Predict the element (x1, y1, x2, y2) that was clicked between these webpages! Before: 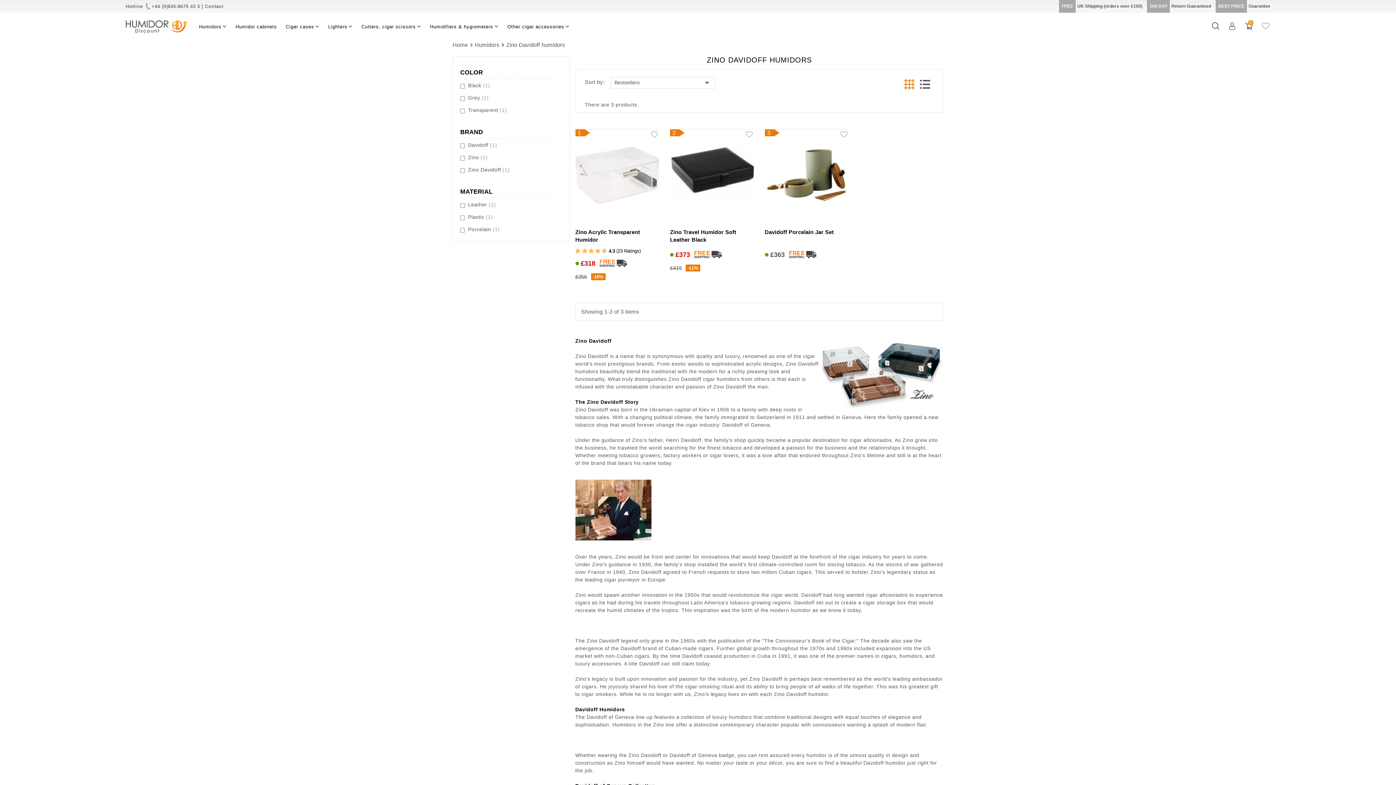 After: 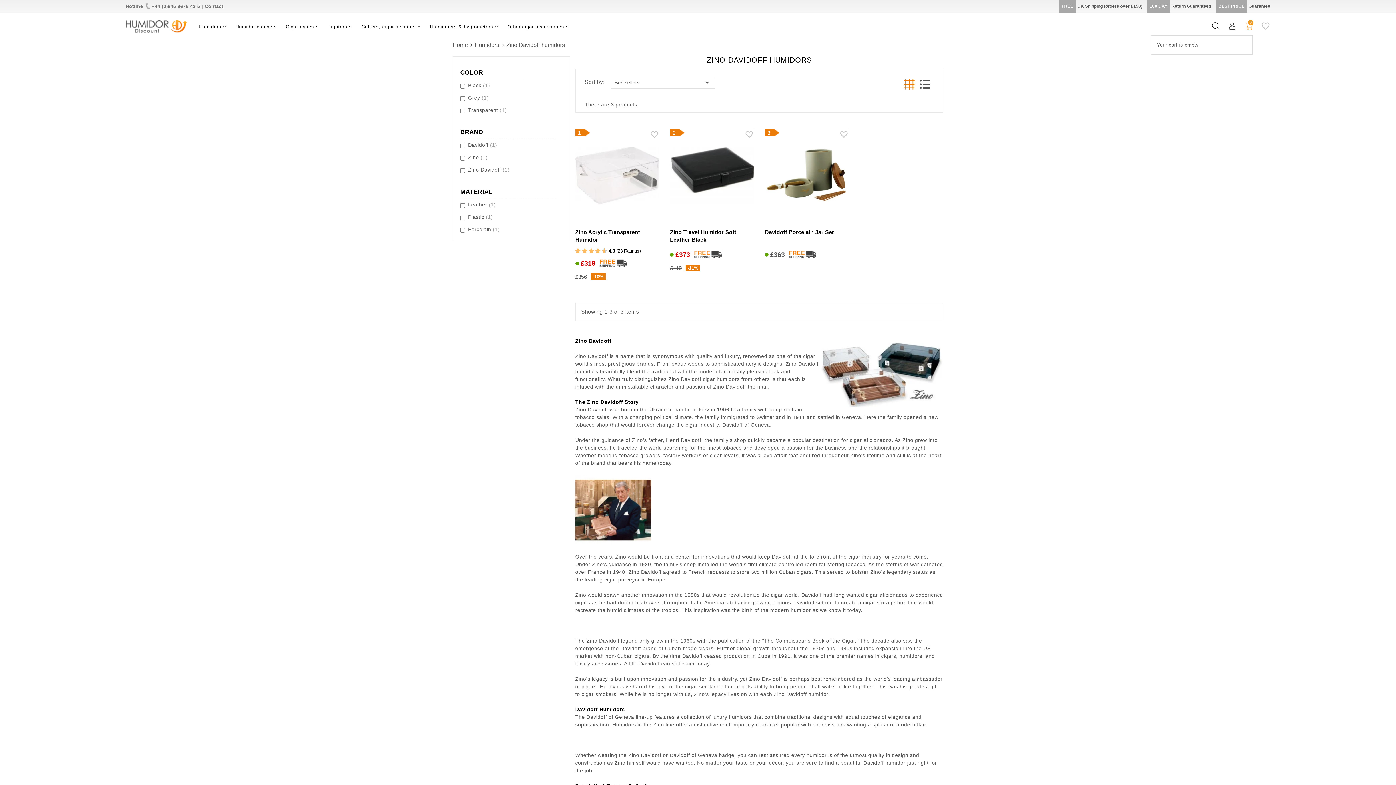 Action: label: 0 bbox: (1245, 22, 1253, 28)